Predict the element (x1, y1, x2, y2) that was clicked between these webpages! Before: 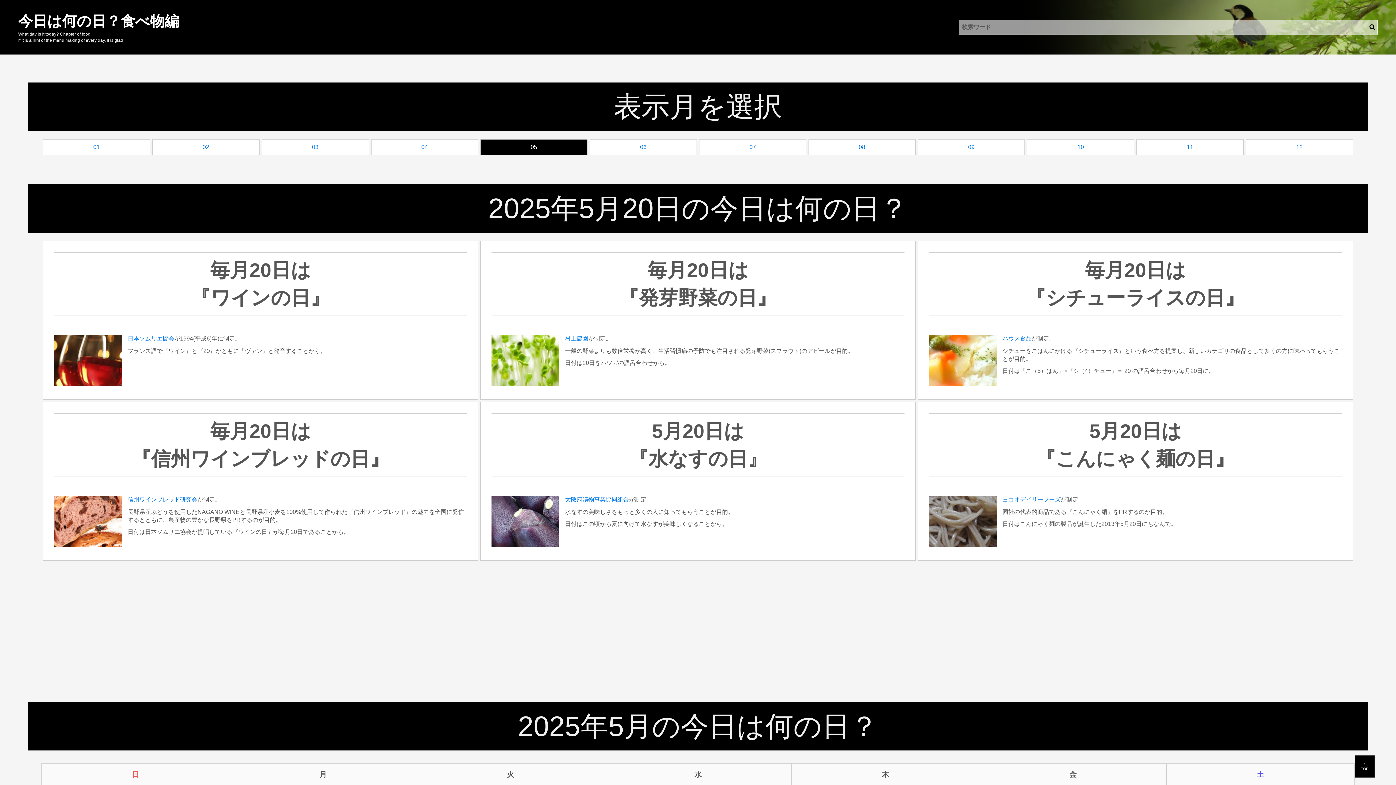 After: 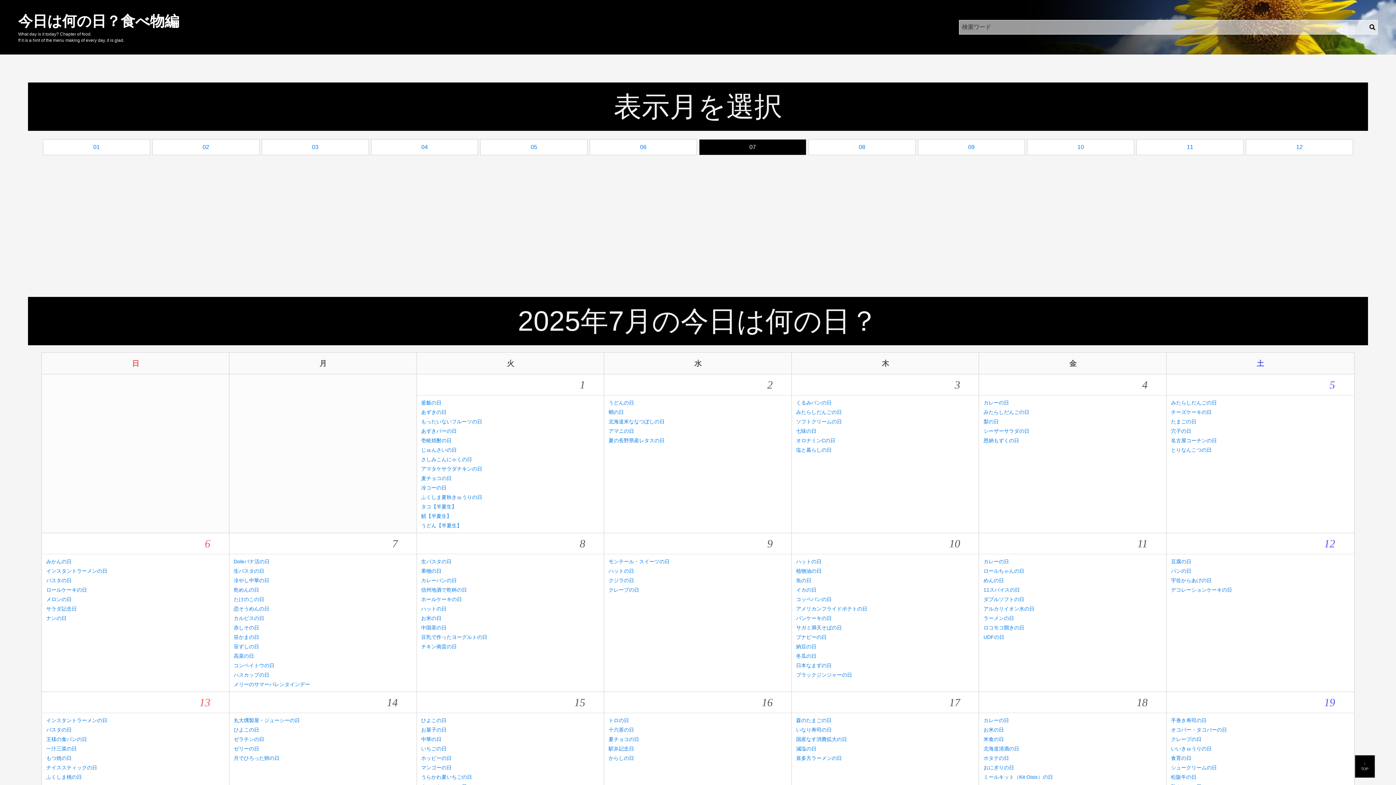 Action: label: 07 bbox: (699, 139, 806, 154)